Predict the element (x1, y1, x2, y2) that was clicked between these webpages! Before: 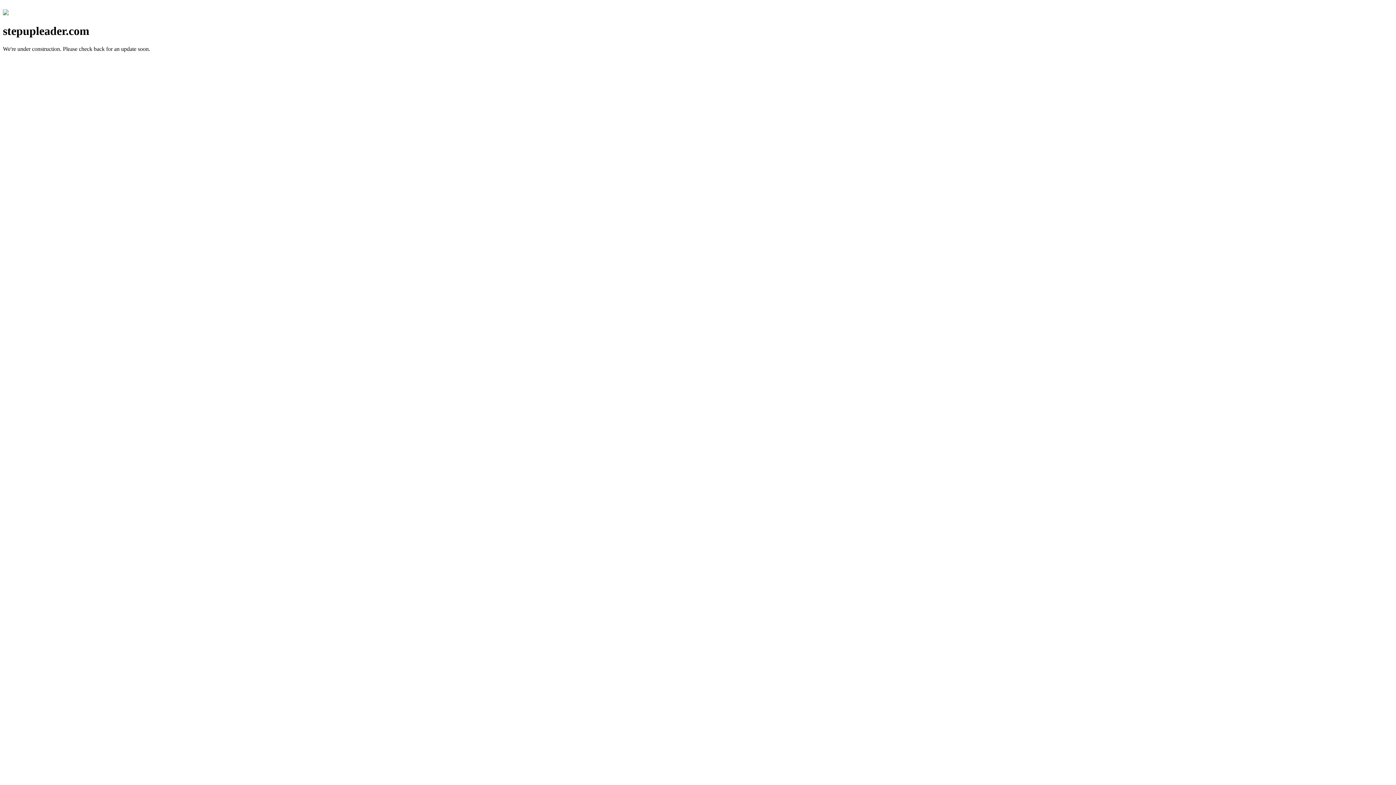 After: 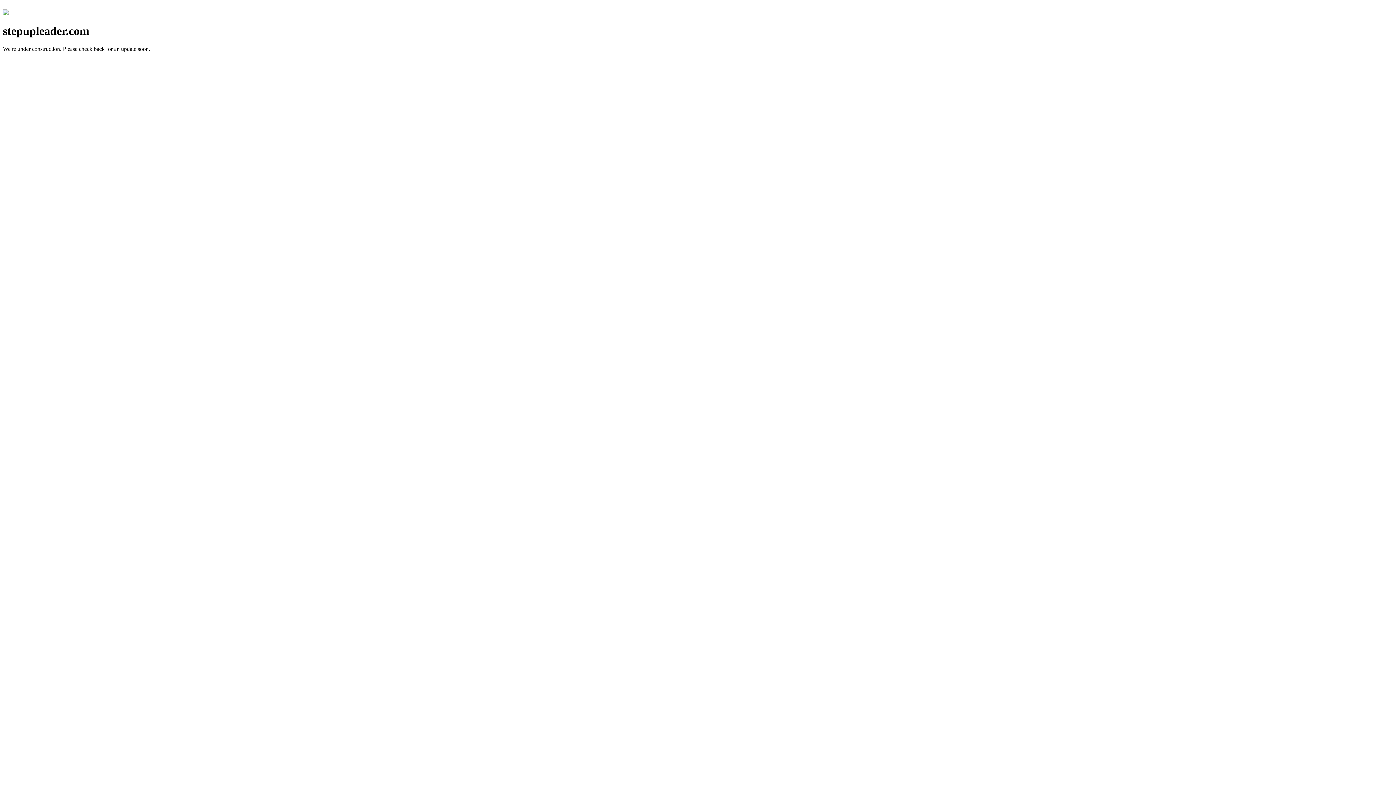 Action: bbox: (2, 10, 8, 16)